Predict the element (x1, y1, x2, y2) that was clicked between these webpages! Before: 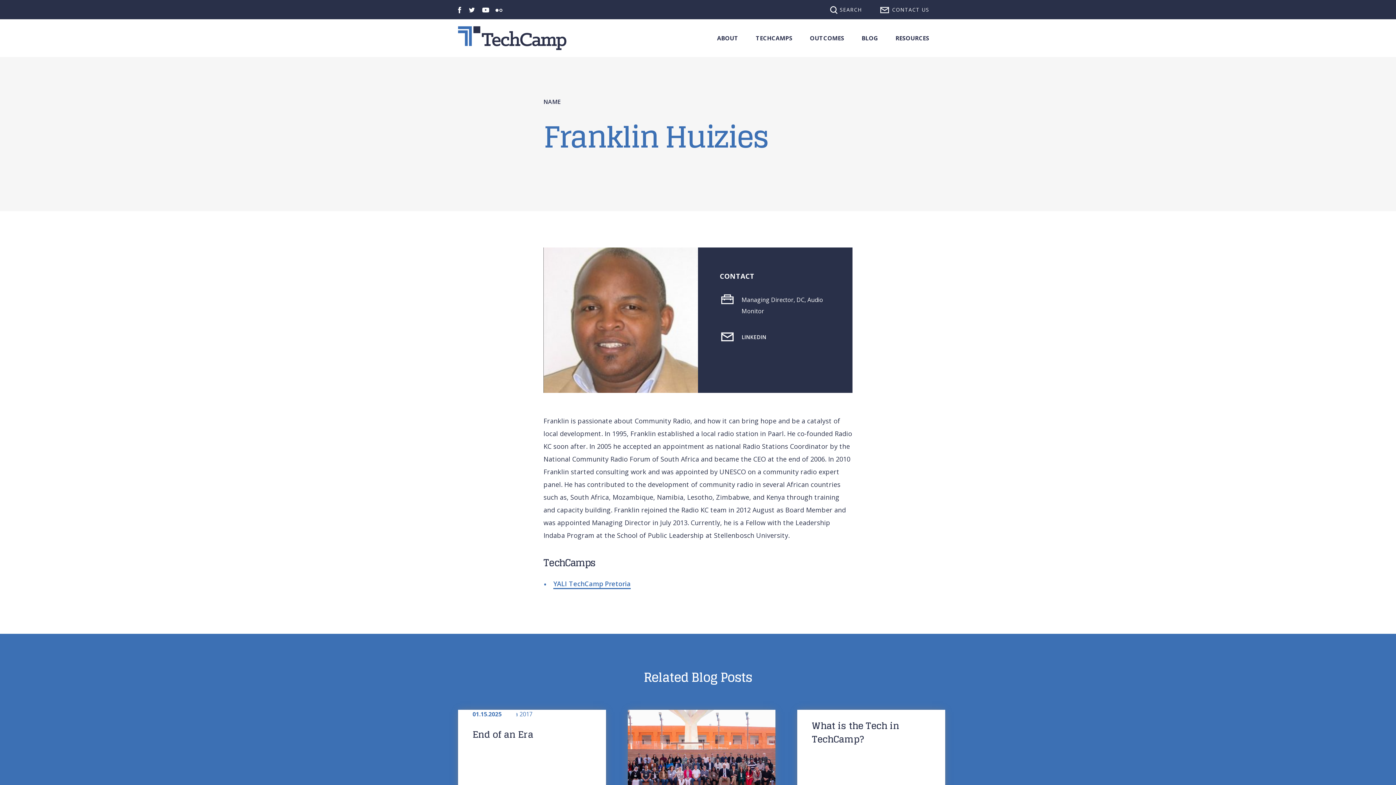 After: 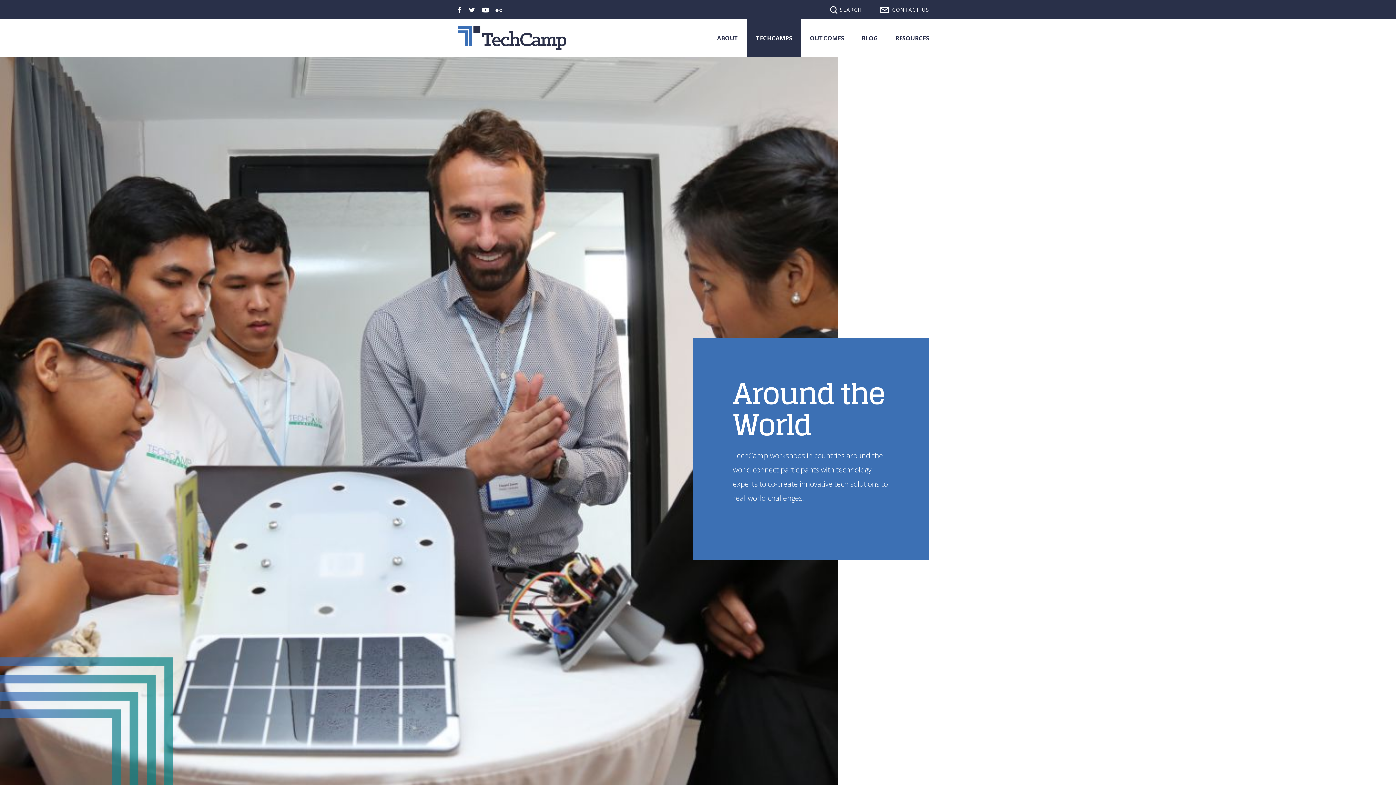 Action: bbox: (747, 19, 801, 44) label: TECHCAMPS